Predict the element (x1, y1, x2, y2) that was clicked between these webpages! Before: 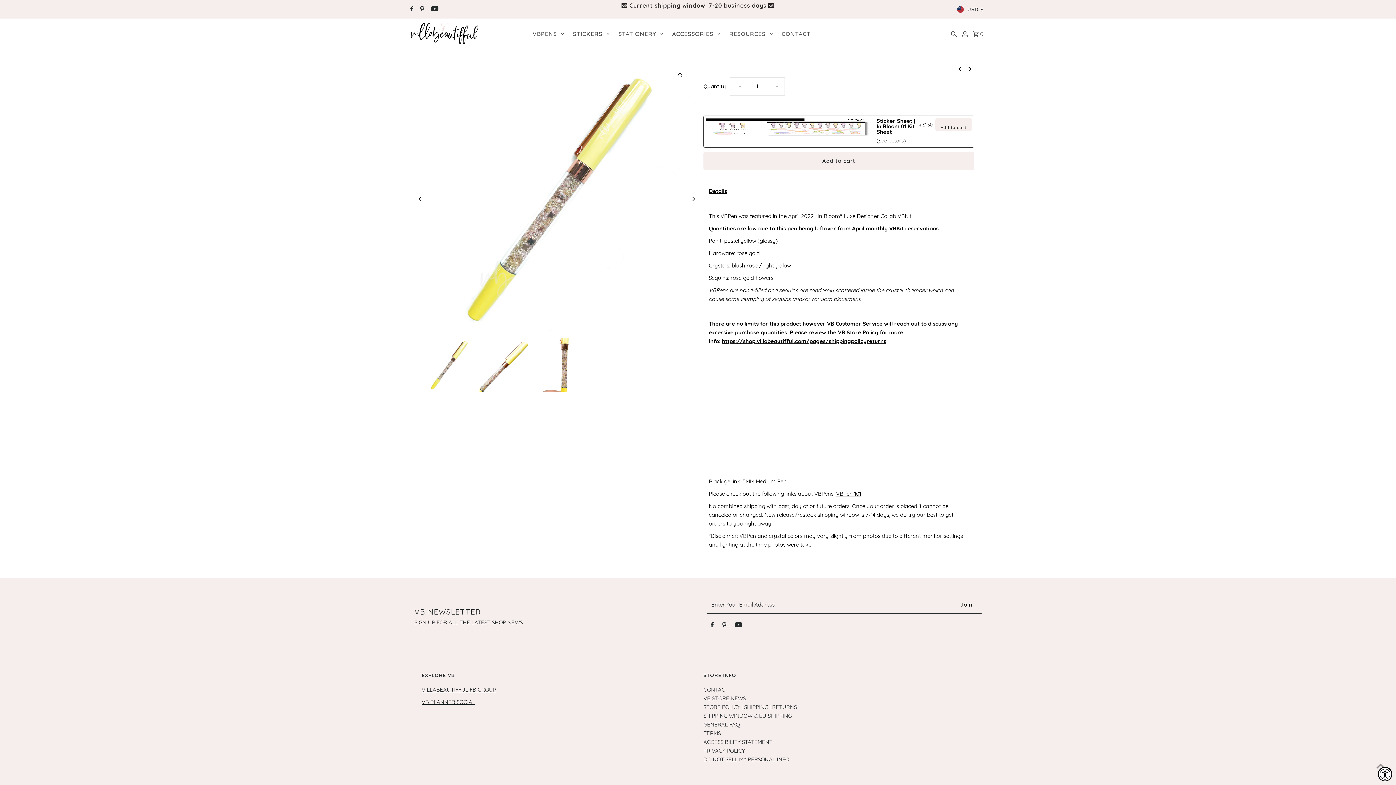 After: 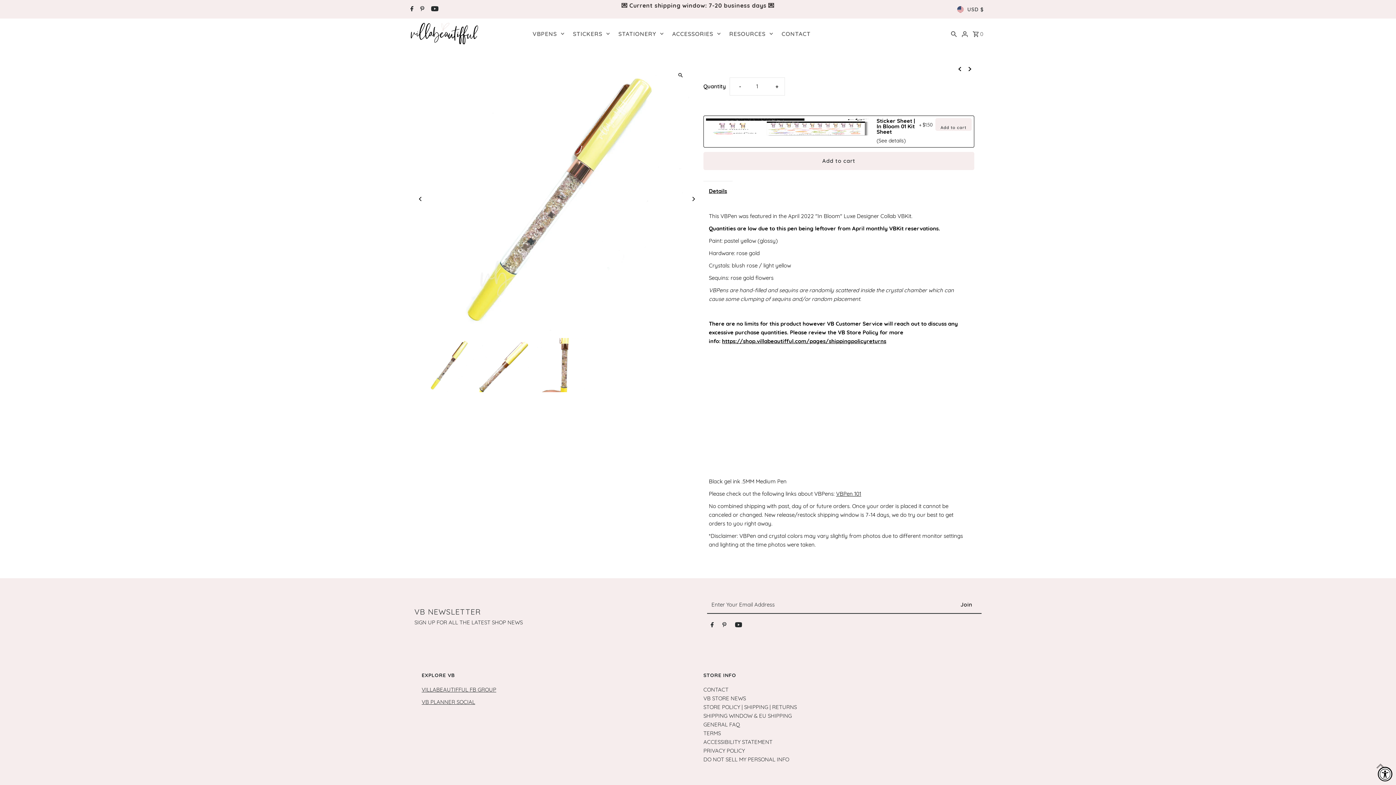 Action: label: Facebook bbox: (710, 615, 713, 624)